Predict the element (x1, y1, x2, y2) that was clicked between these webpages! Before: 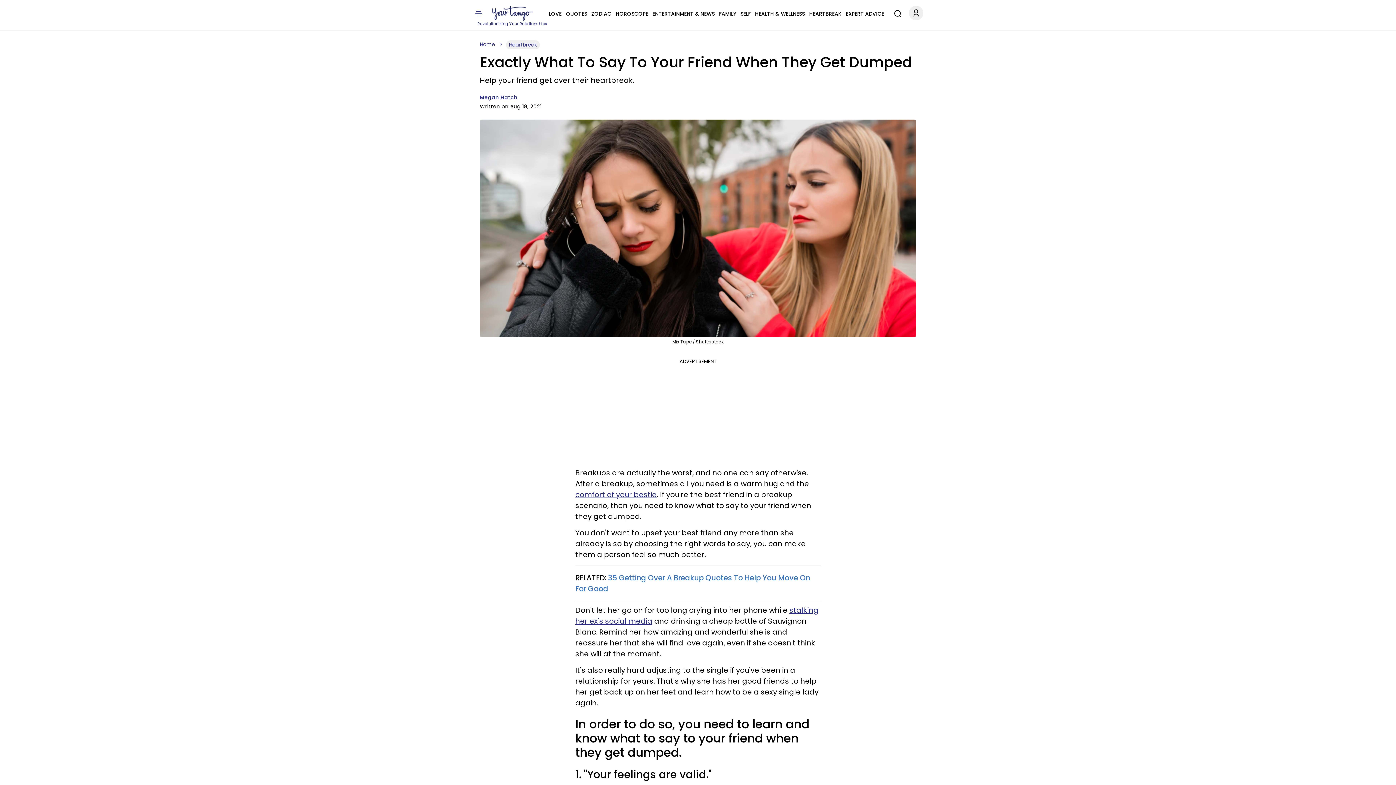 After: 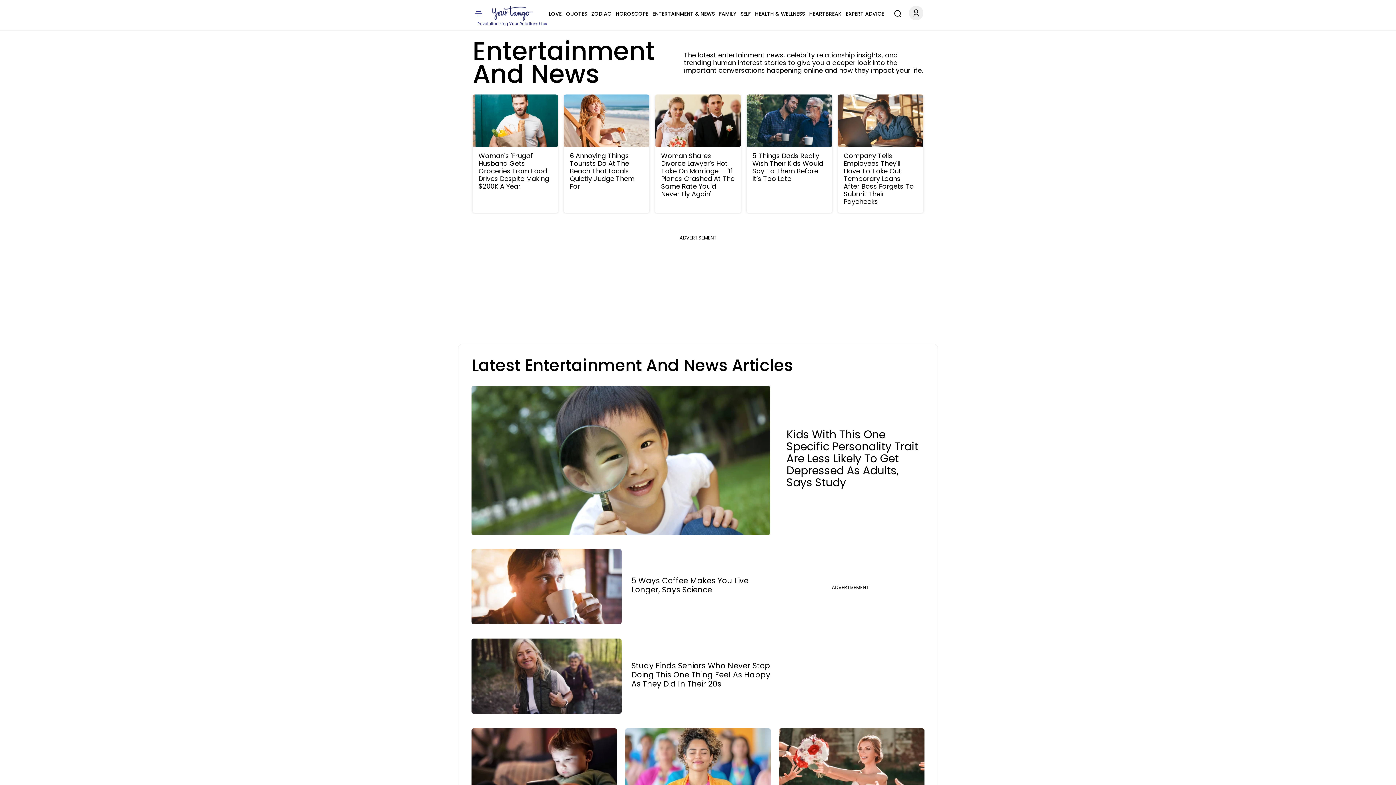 Action: label: ENTERTAINMENT & NEWS bbox: (652, 9, 714, 18)